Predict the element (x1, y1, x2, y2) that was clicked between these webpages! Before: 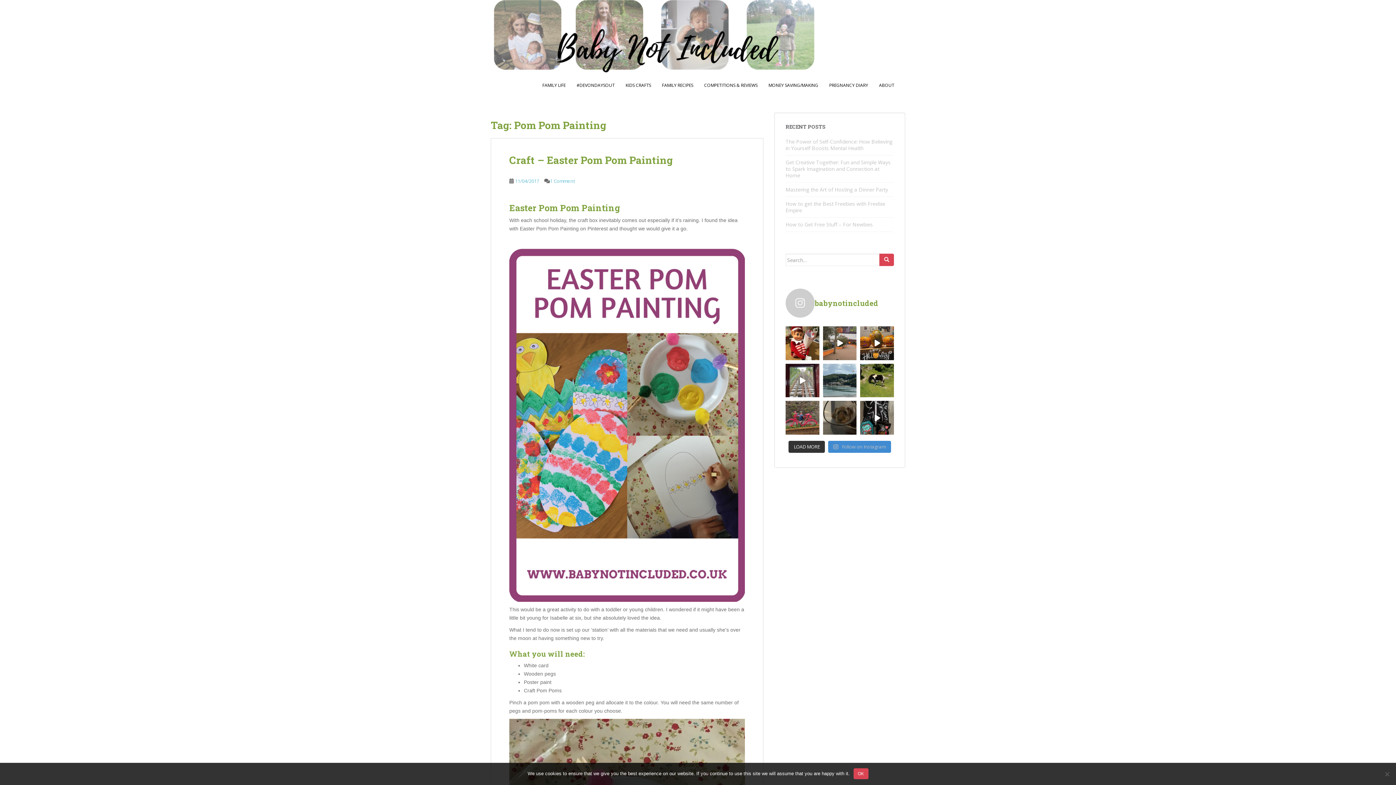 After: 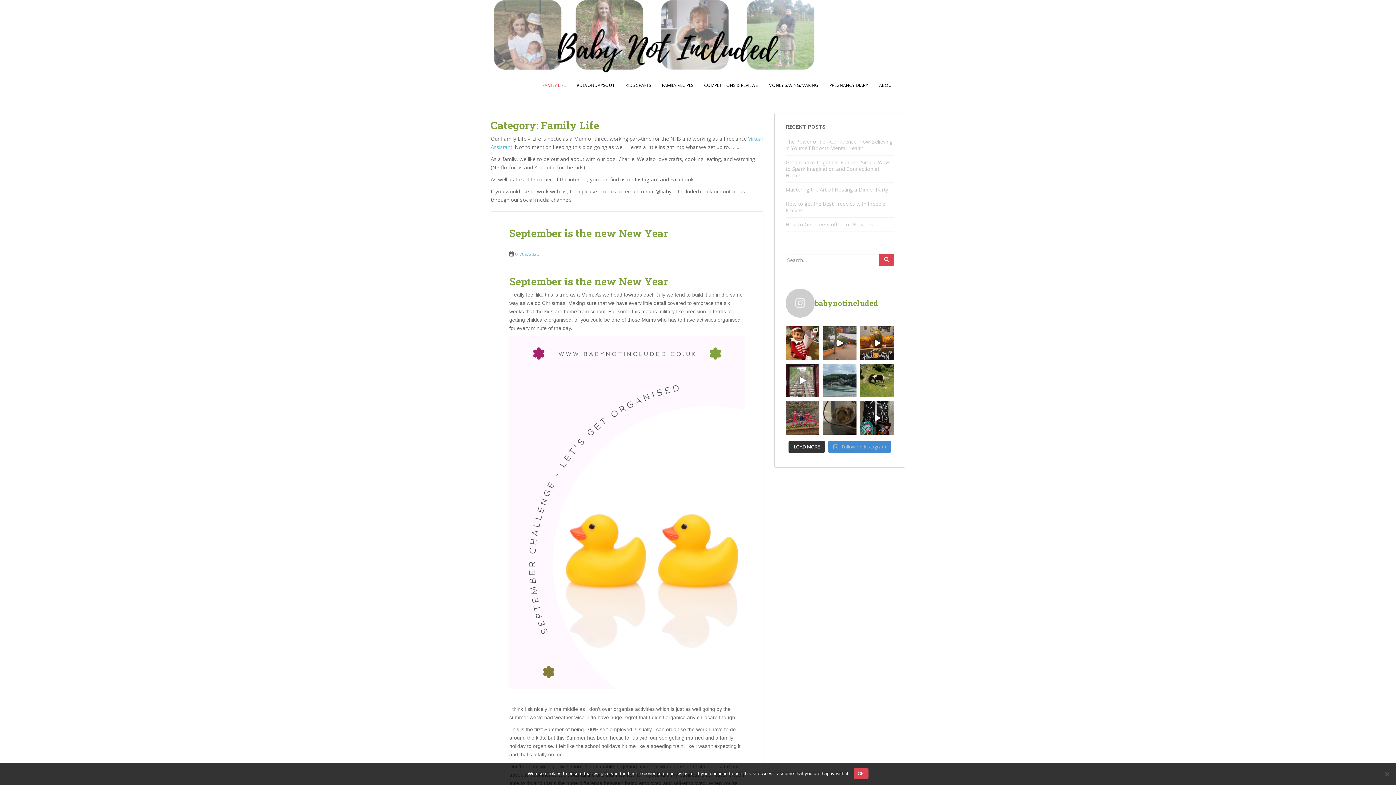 Action: bbox: (542, 78, 565, 92) label: FAMILY LIFE